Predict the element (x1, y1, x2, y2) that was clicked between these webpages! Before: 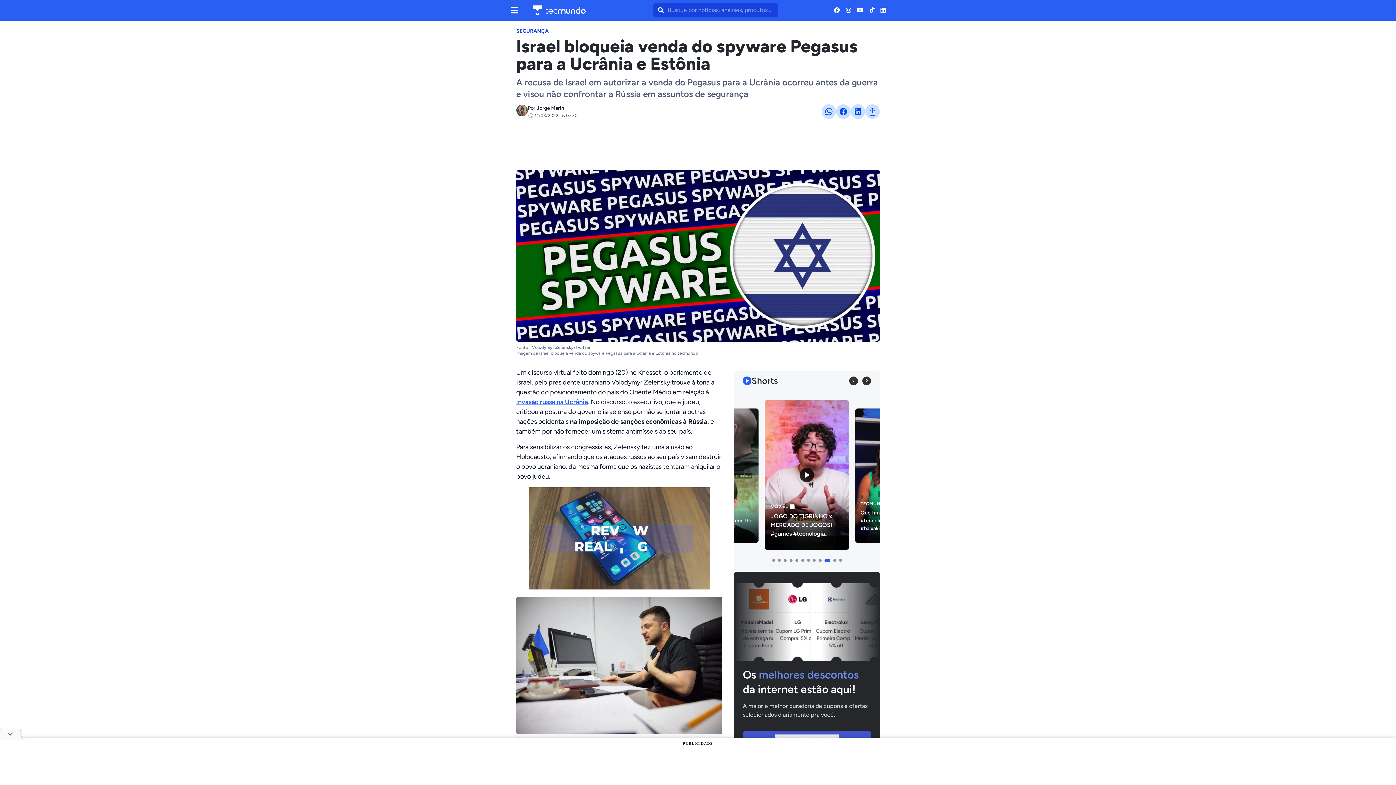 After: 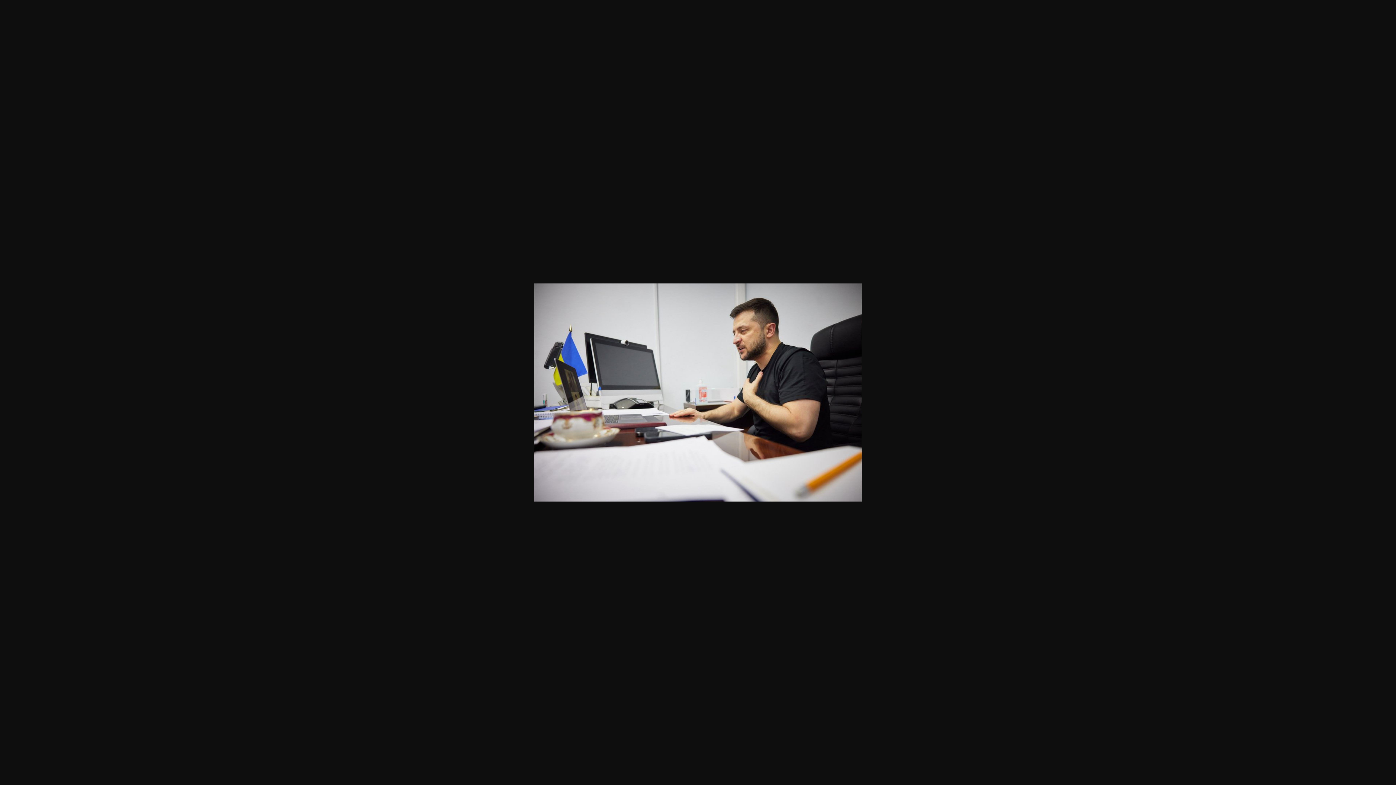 Action: bbox: (530, 344, 591, 350) label:  Volodymyr Zelensky/Twitter 